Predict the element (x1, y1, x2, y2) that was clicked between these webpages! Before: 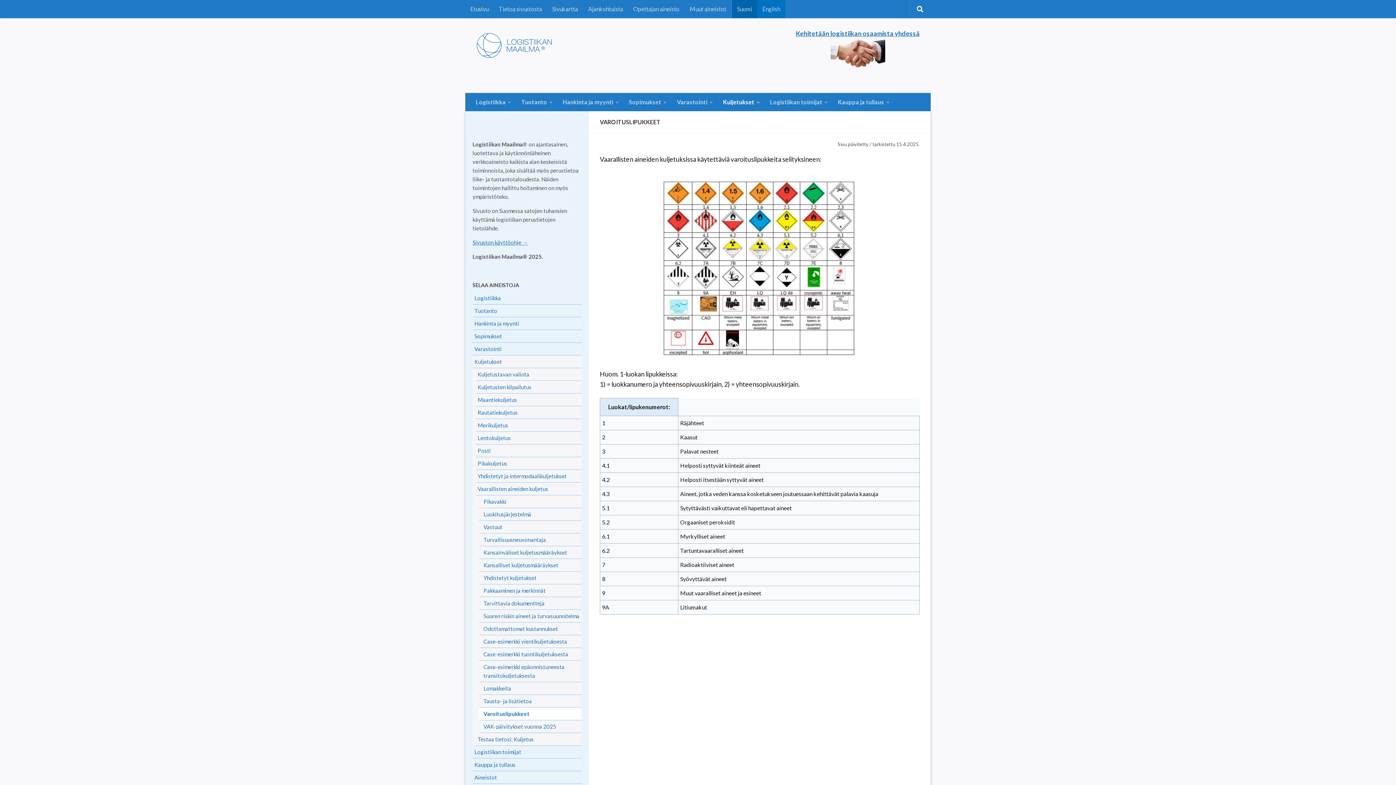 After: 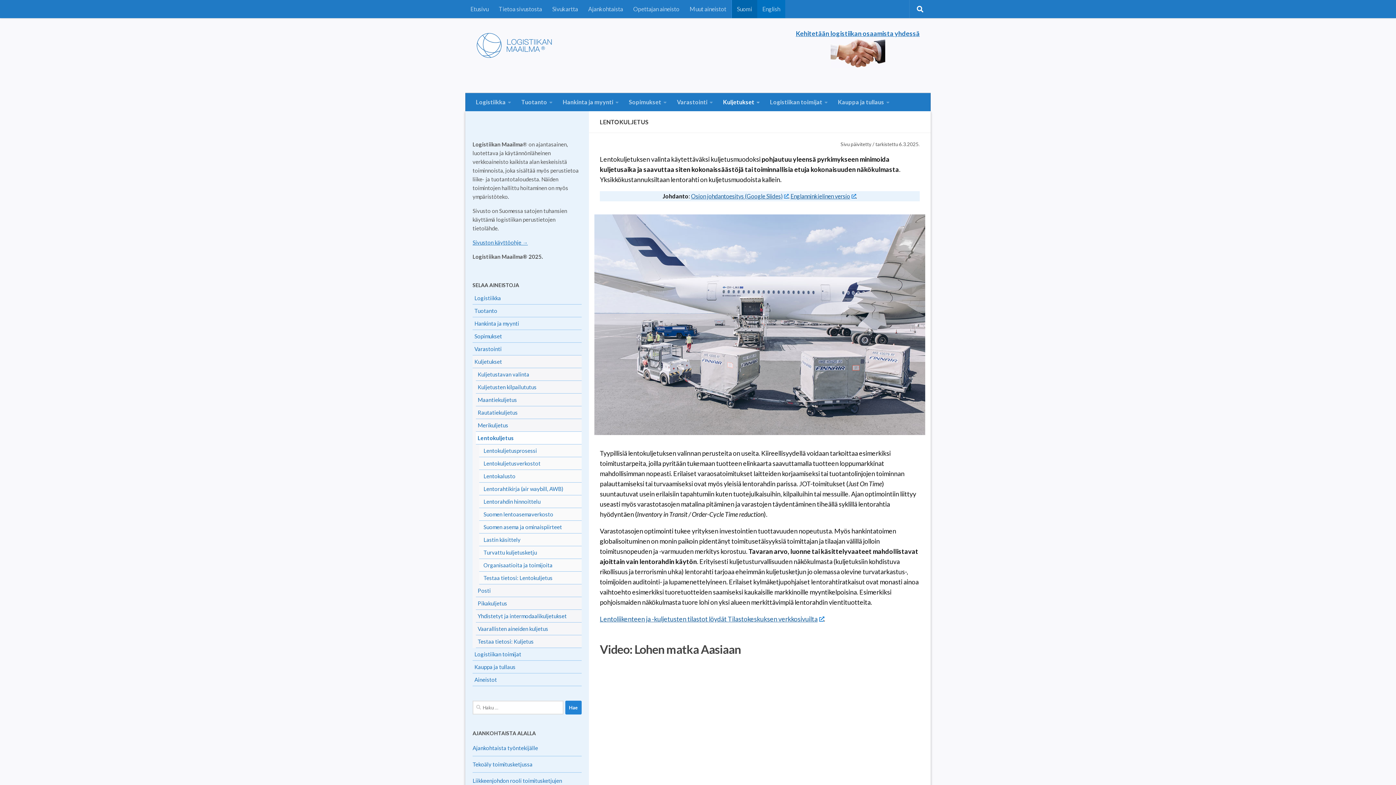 Action: bbox: (476, 432, 581, 444) label: Lentokuljetus